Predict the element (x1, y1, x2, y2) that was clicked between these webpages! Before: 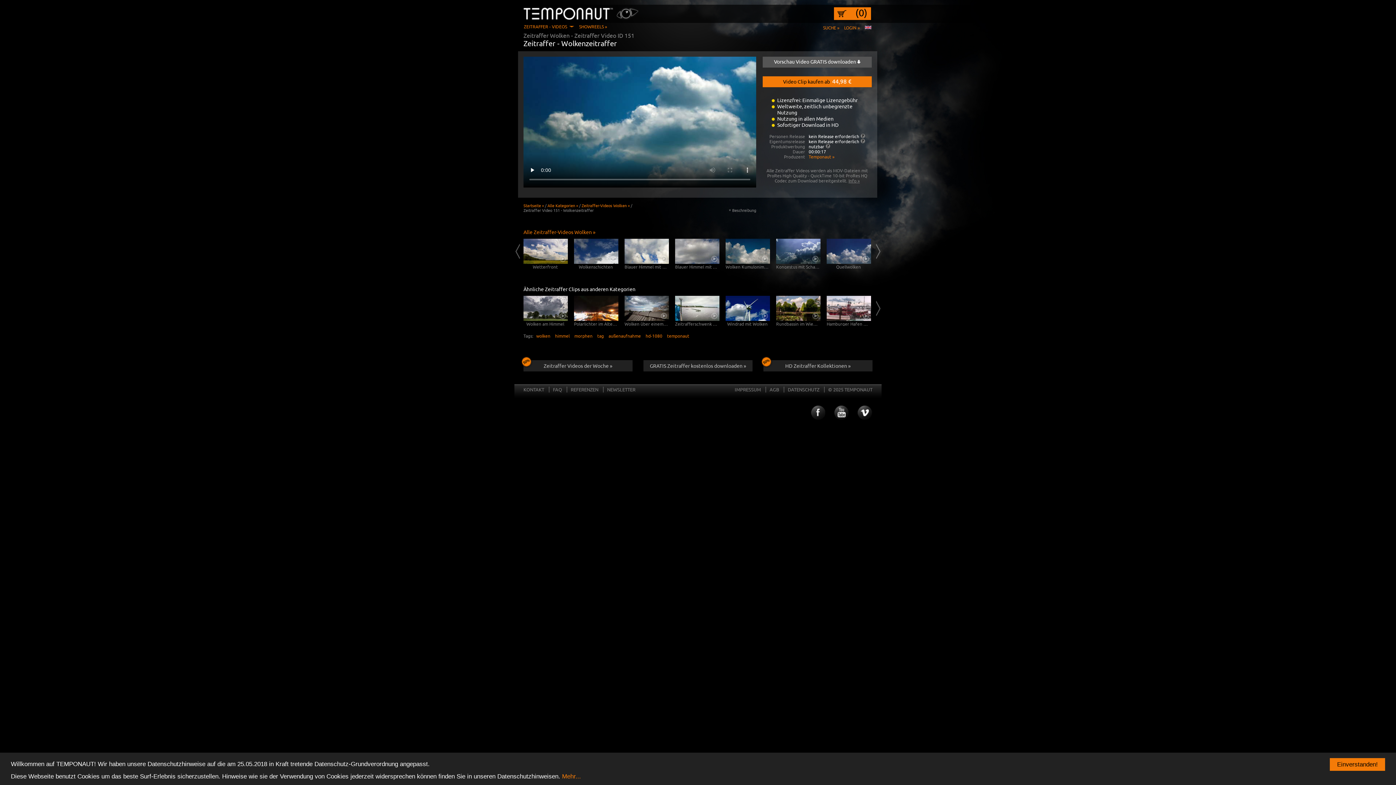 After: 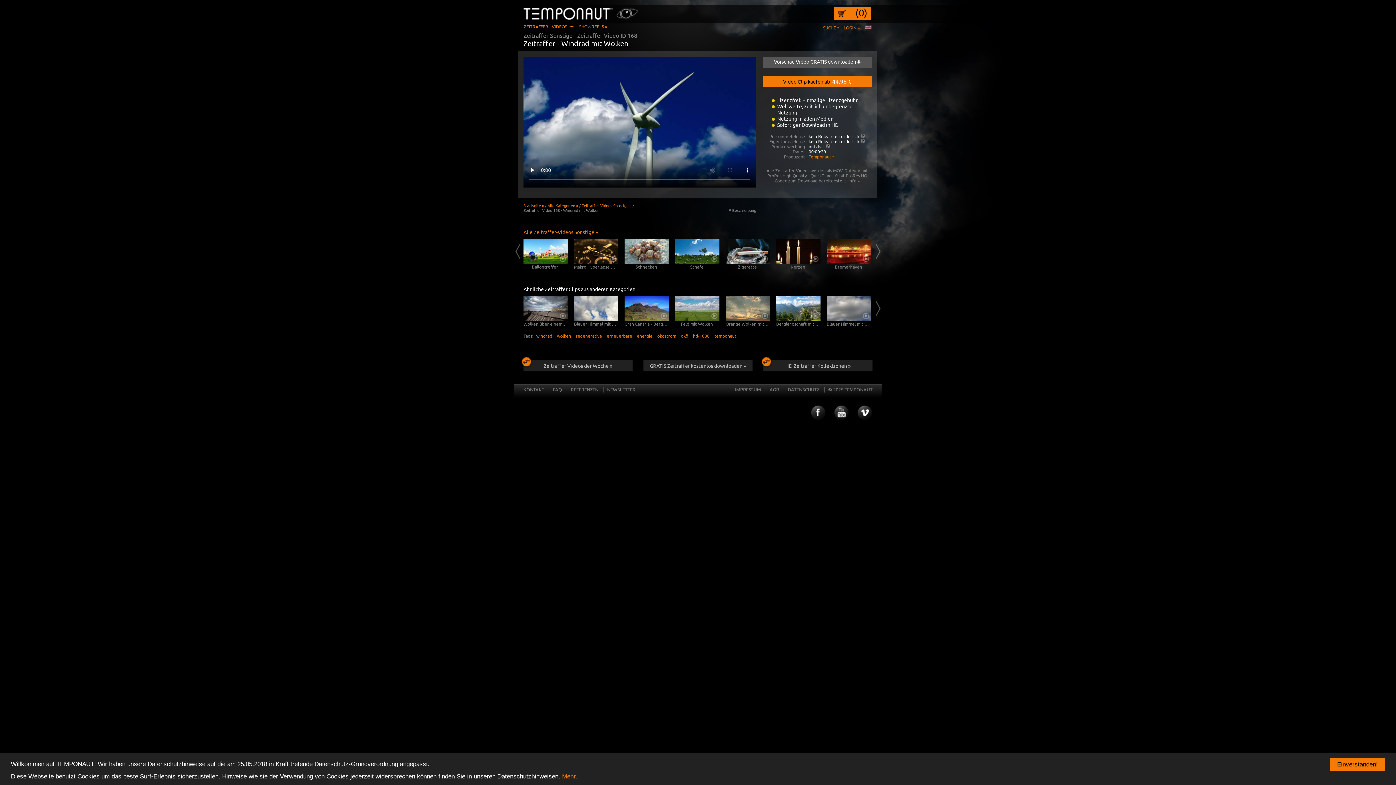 Action: bbox: (725, 296, 770, 321)